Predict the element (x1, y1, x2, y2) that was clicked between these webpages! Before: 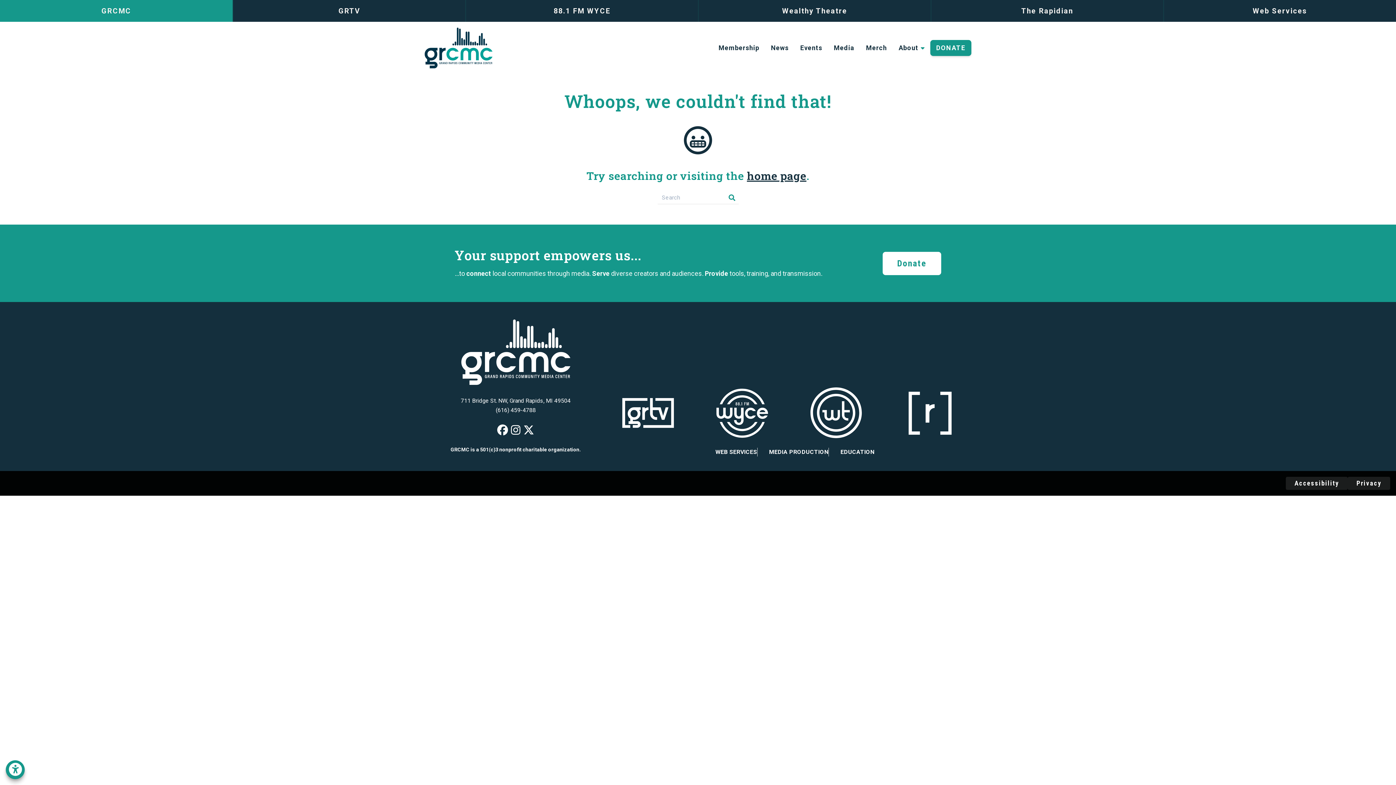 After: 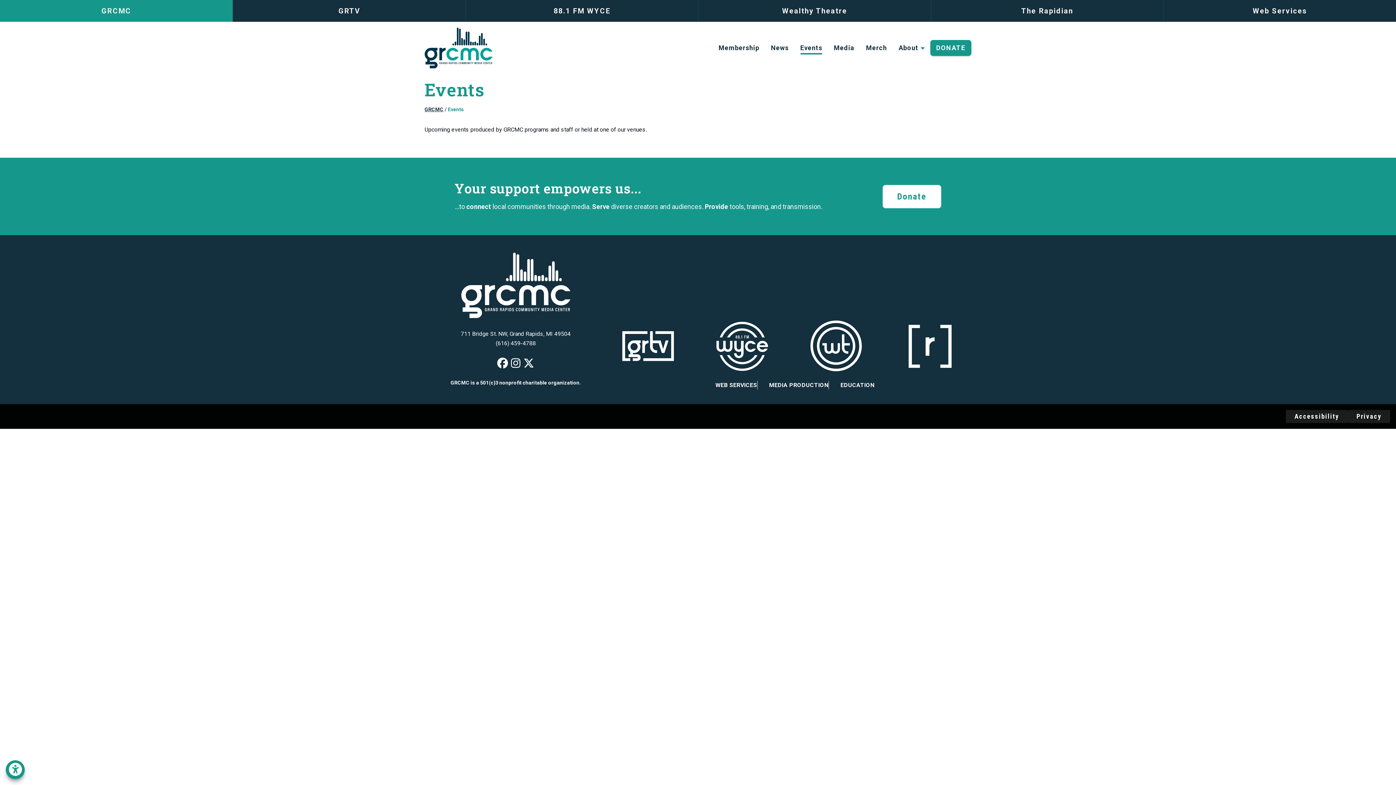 Action: bbox: (794, 40, 828, 56) label: Events